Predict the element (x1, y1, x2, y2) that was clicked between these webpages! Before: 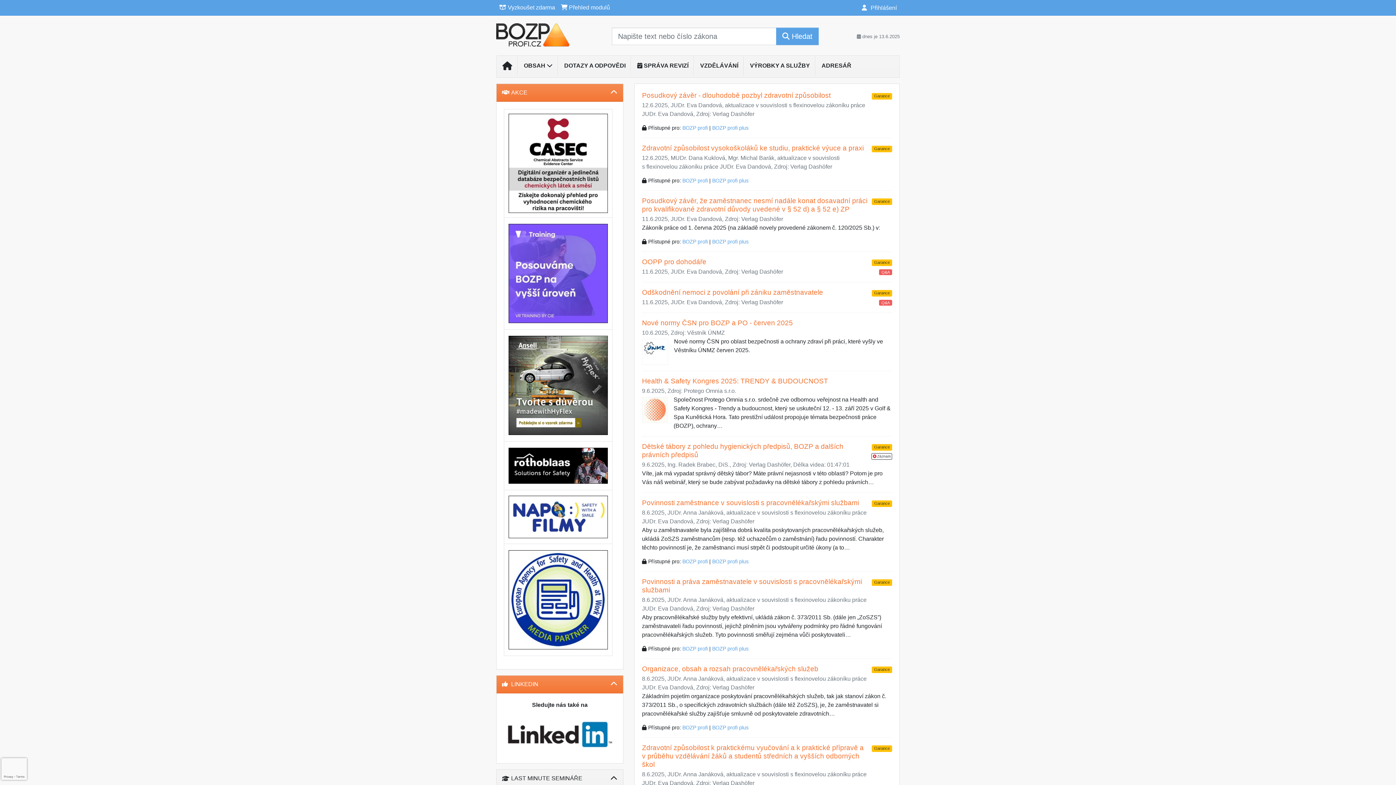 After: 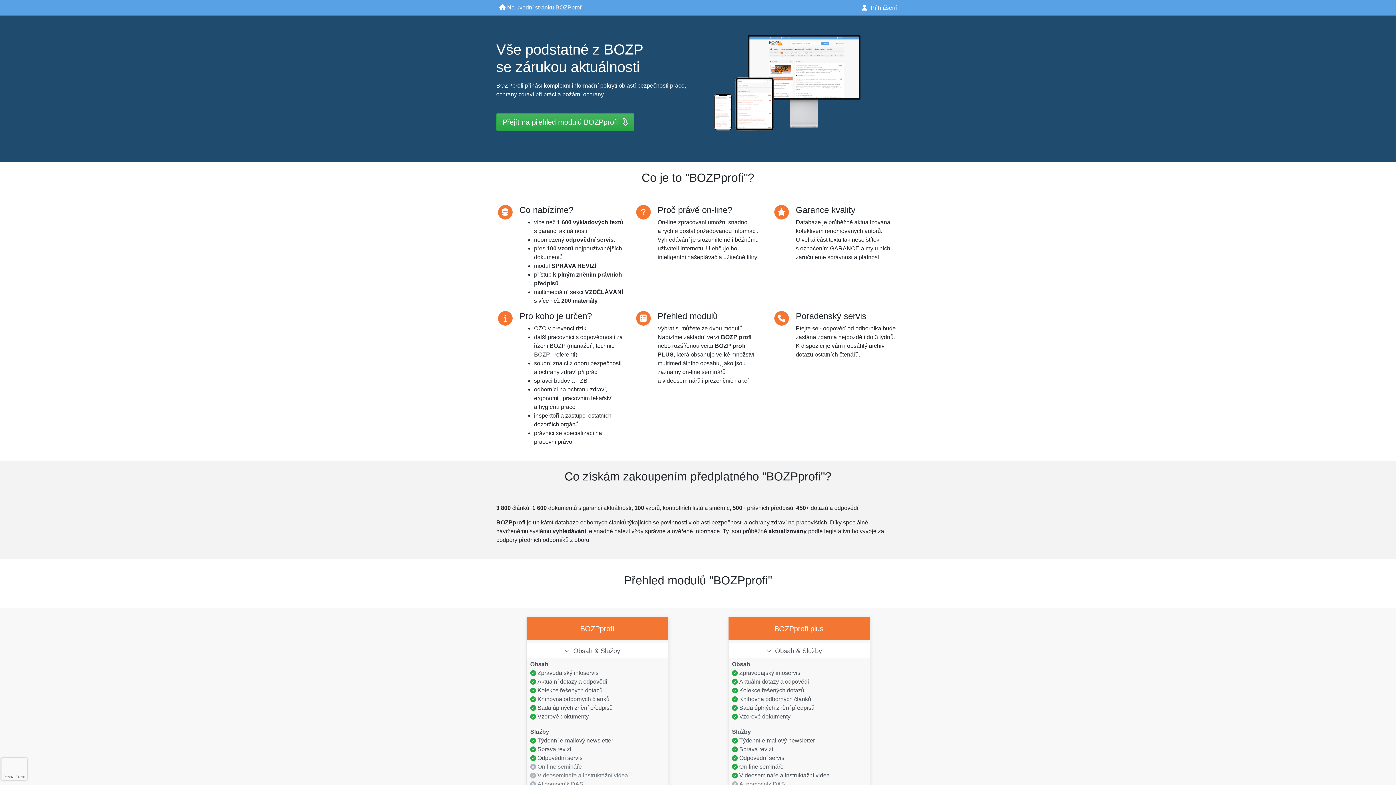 Action: label: BOZP profi plus bbox: (712, 177, 748, 183)